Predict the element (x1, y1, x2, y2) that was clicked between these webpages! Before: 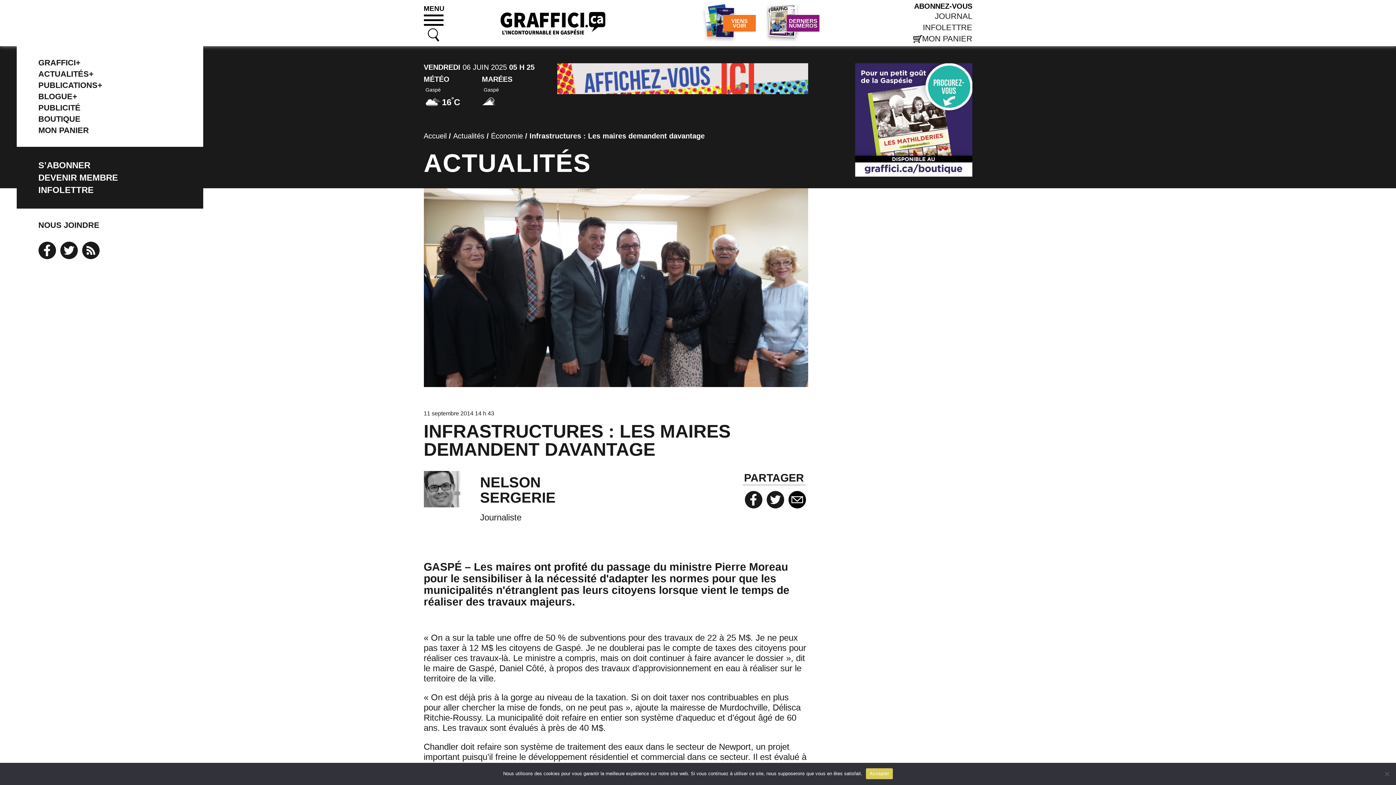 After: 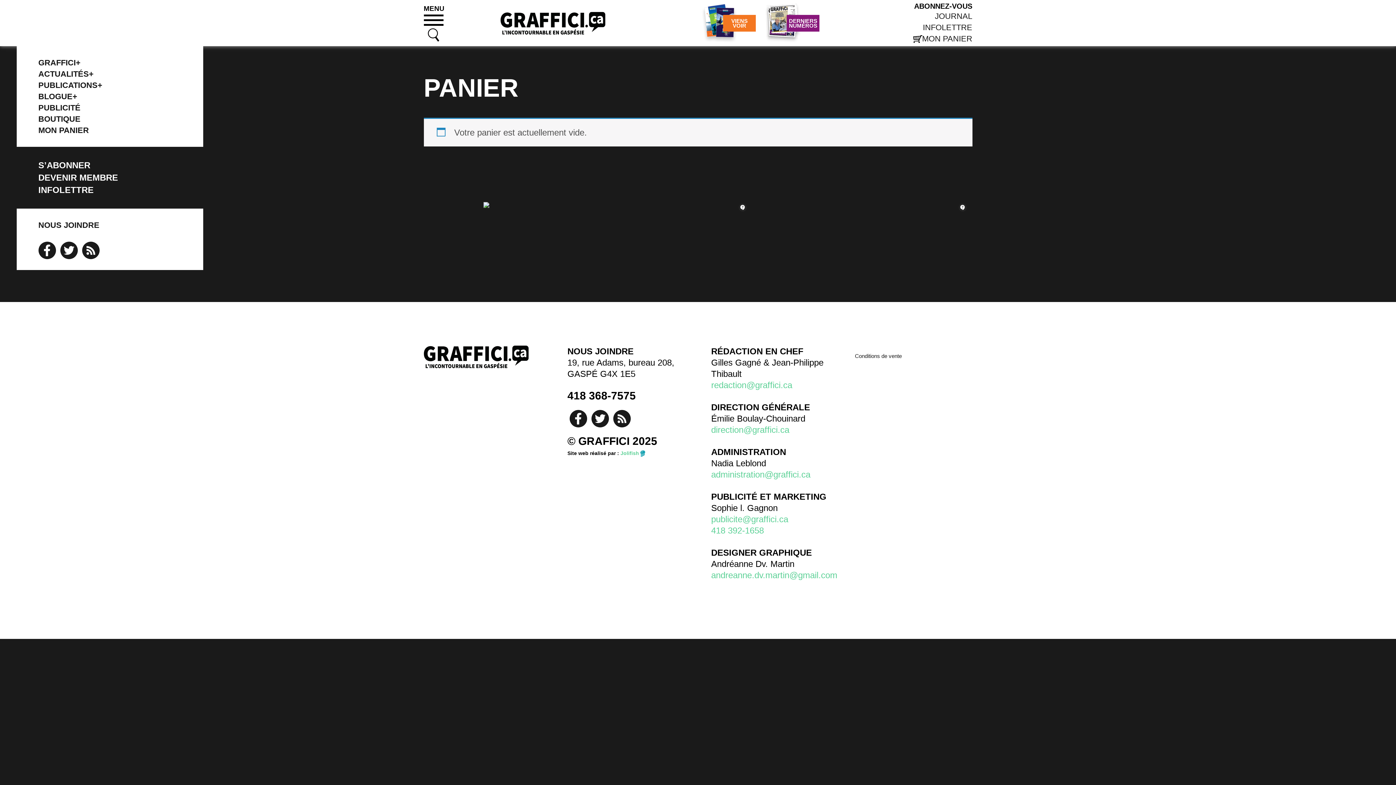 Action: label: MON PANIER bbox: (38, 124, 162, 136)